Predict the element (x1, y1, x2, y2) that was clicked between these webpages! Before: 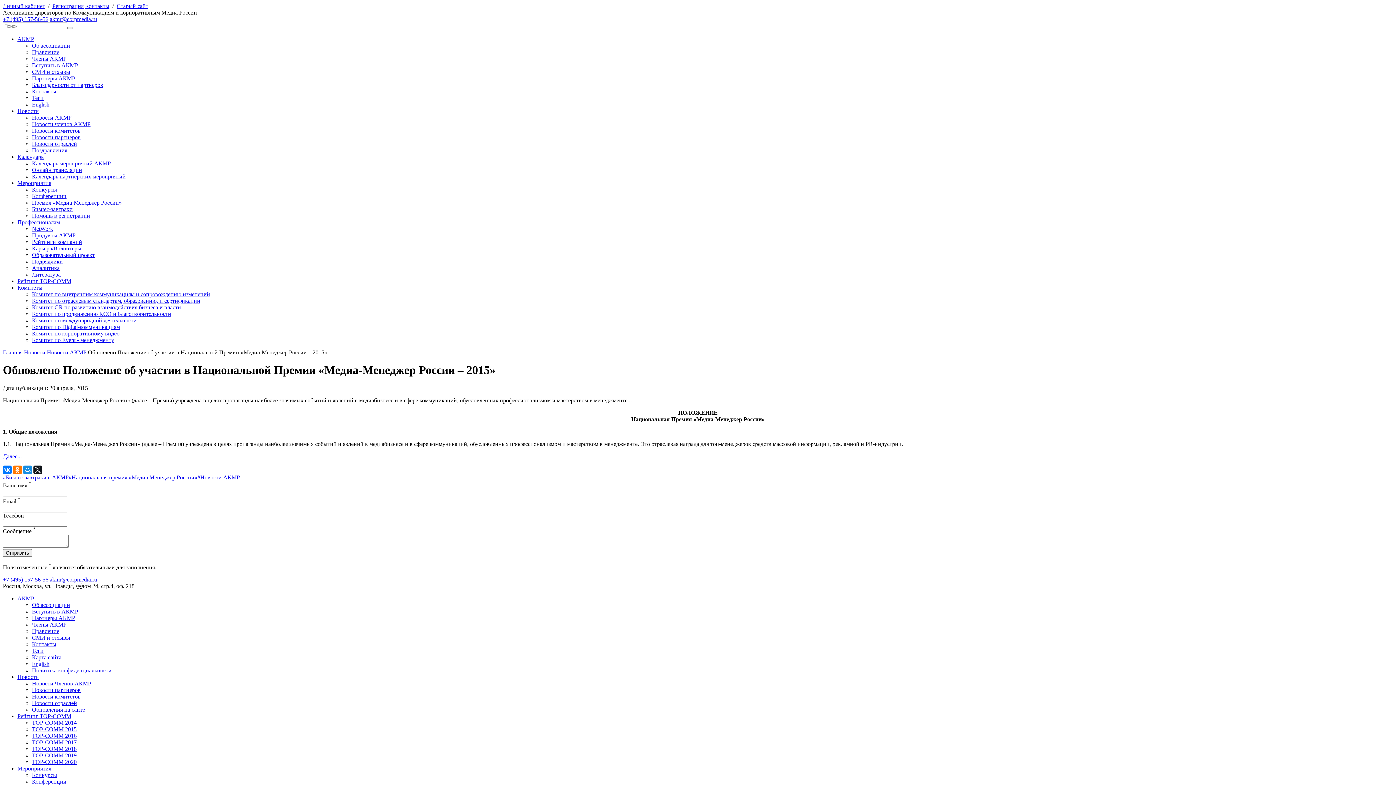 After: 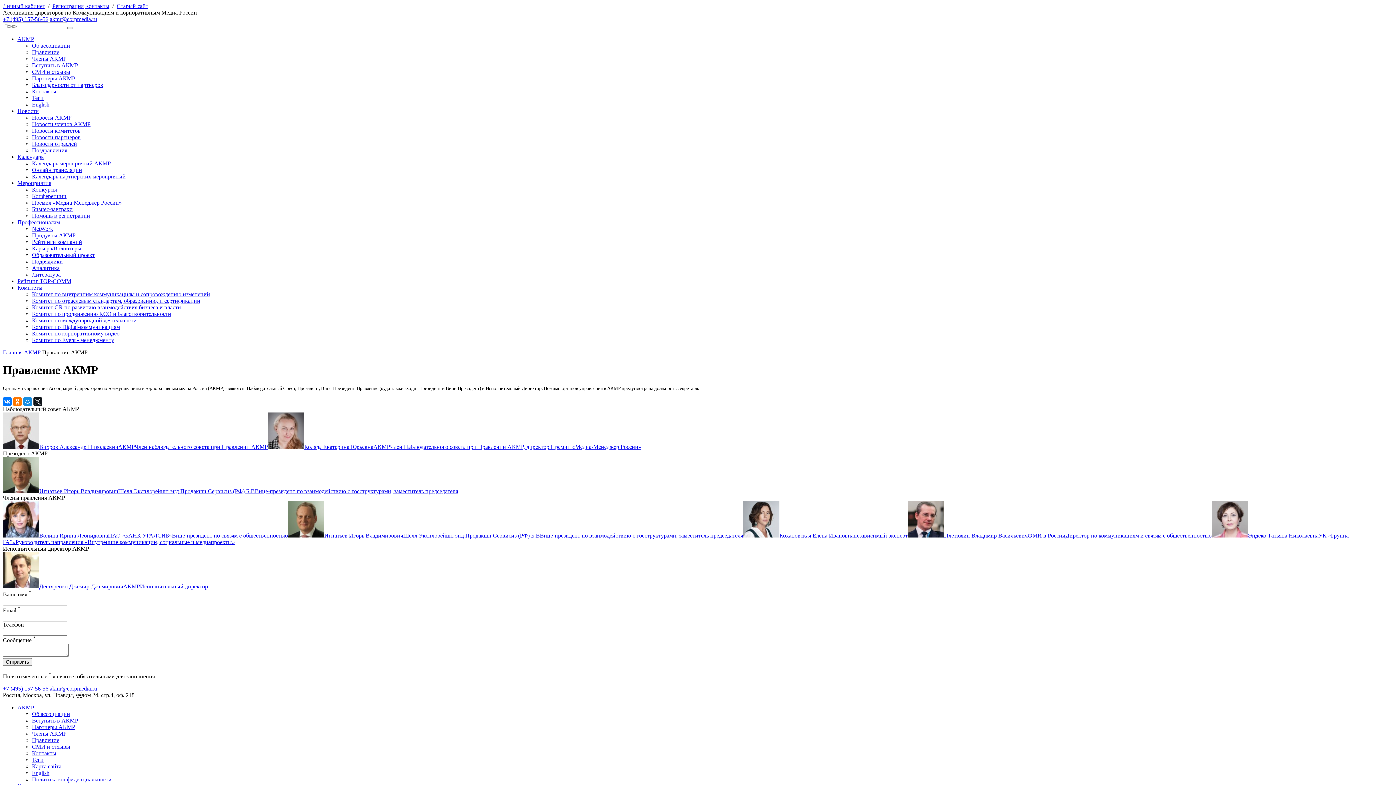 Action: bbox: (32, 49, 59, 55) label: Правление